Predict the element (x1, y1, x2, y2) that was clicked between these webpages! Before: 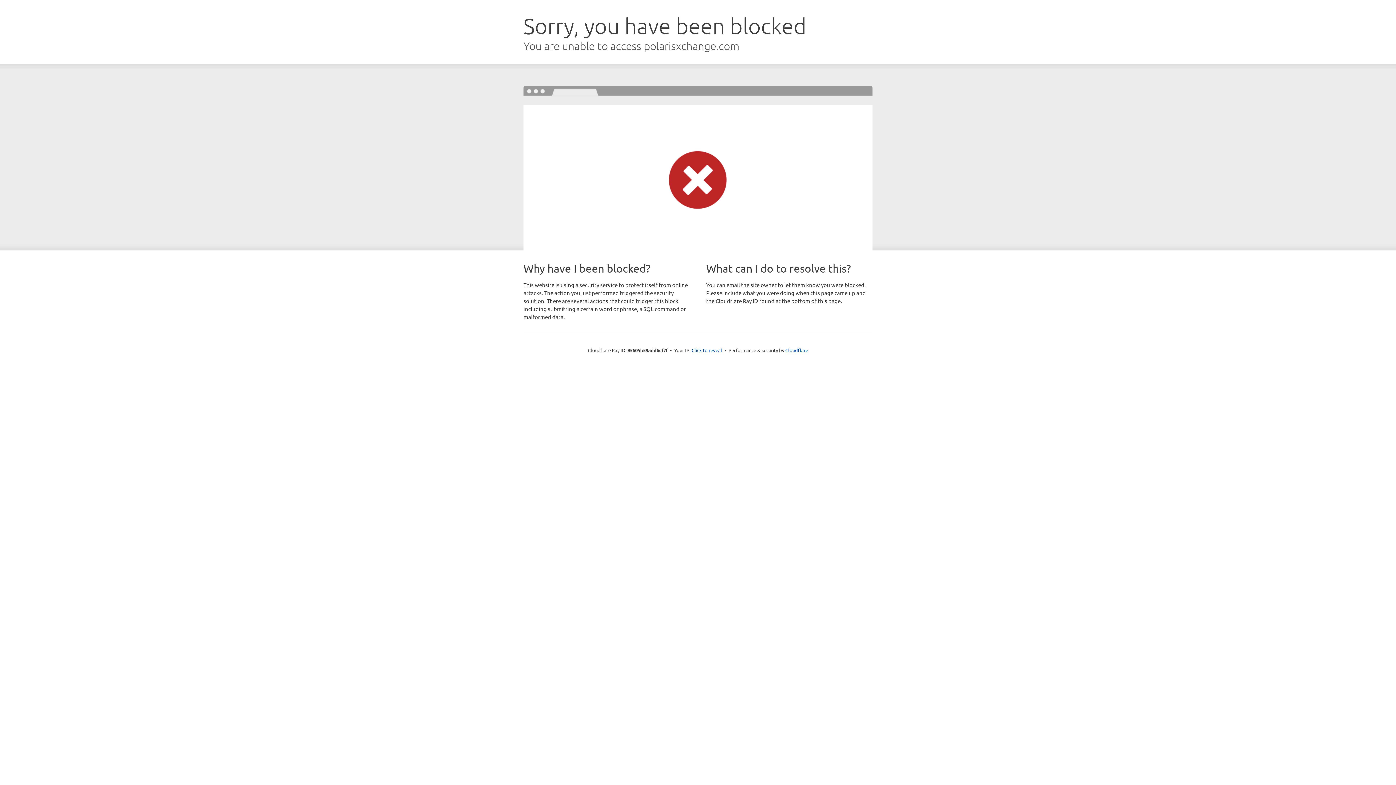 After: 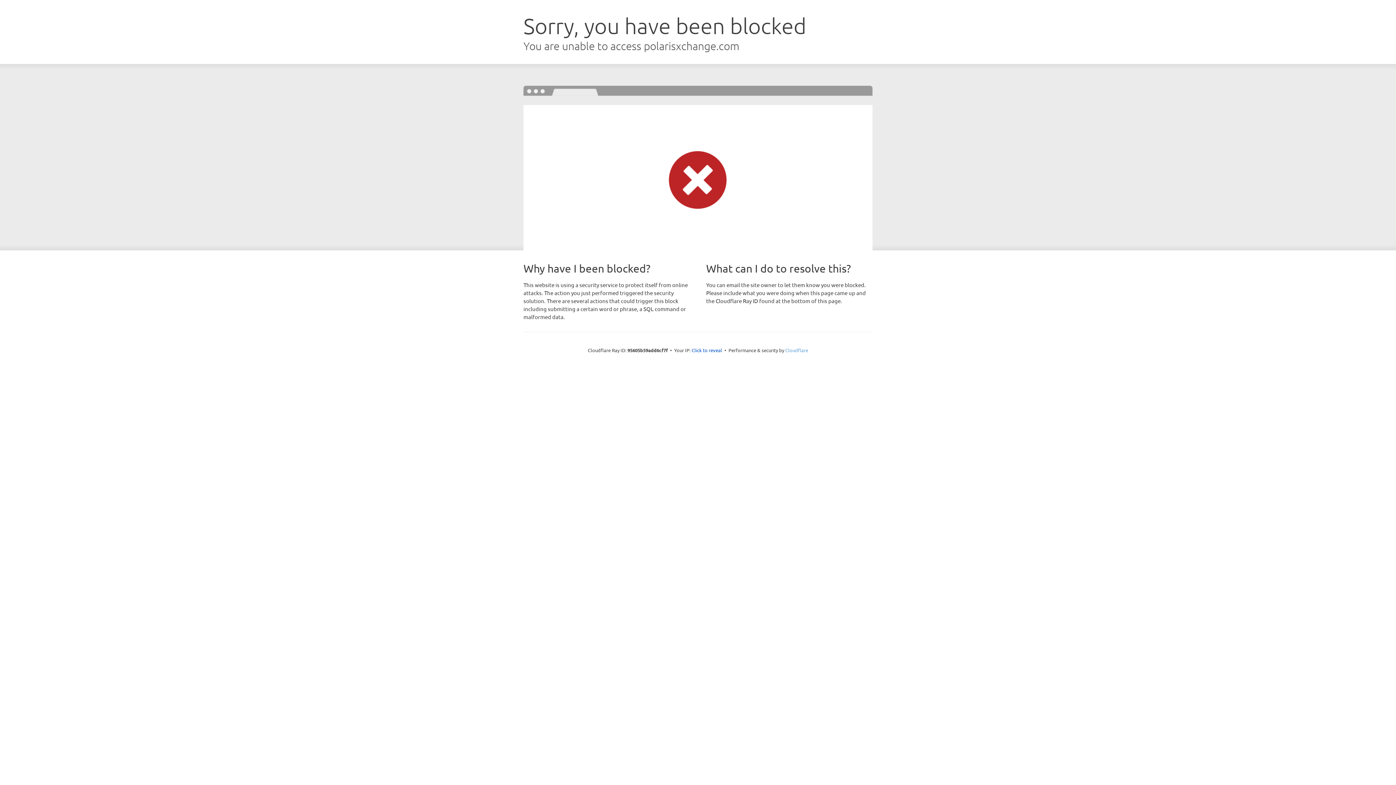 Action: bbox: (785, 347, 808, 353) label: Cloudflare